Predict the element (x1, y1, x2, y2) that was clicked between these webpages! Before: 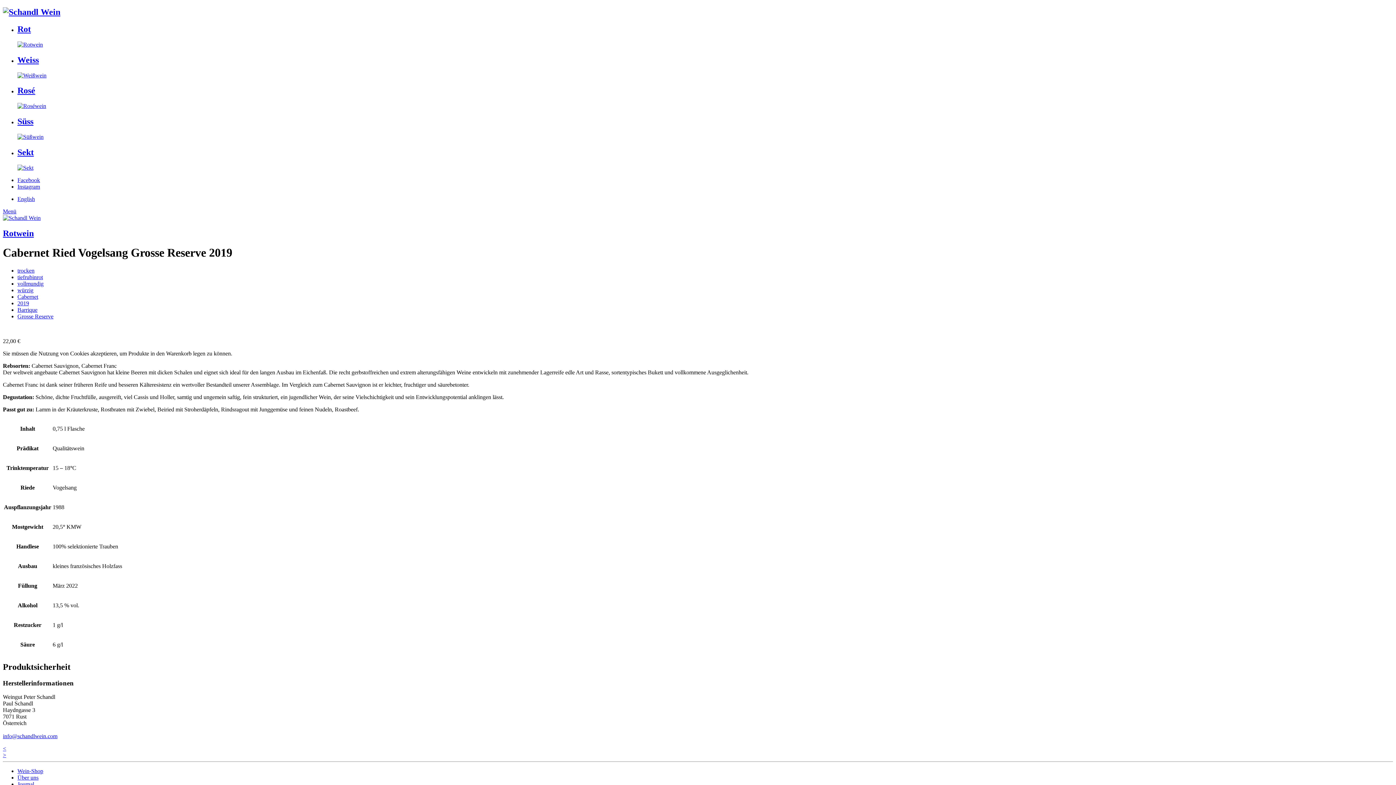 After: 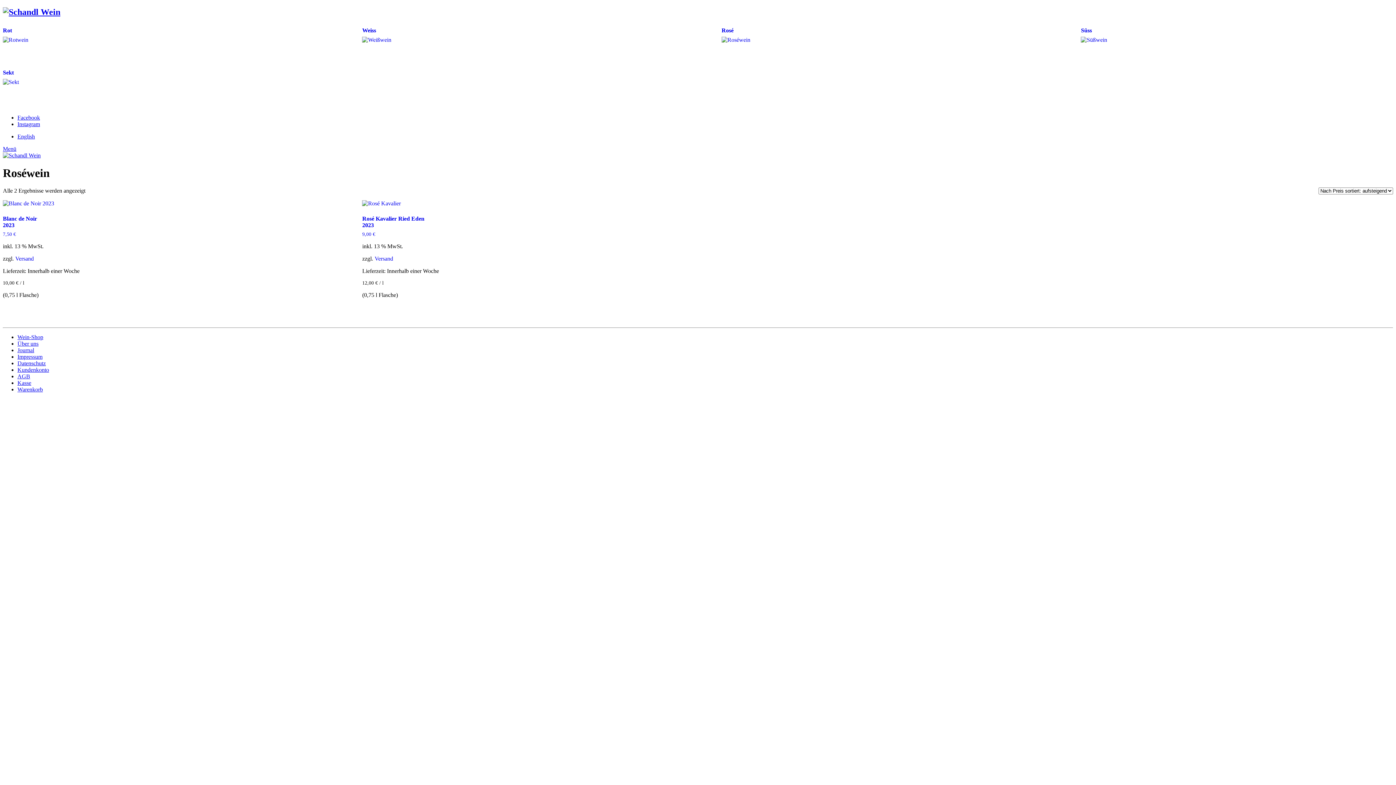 Action: label: Produktkategorie Roséwein besuchen bbox: (17, 103, 46, 109)